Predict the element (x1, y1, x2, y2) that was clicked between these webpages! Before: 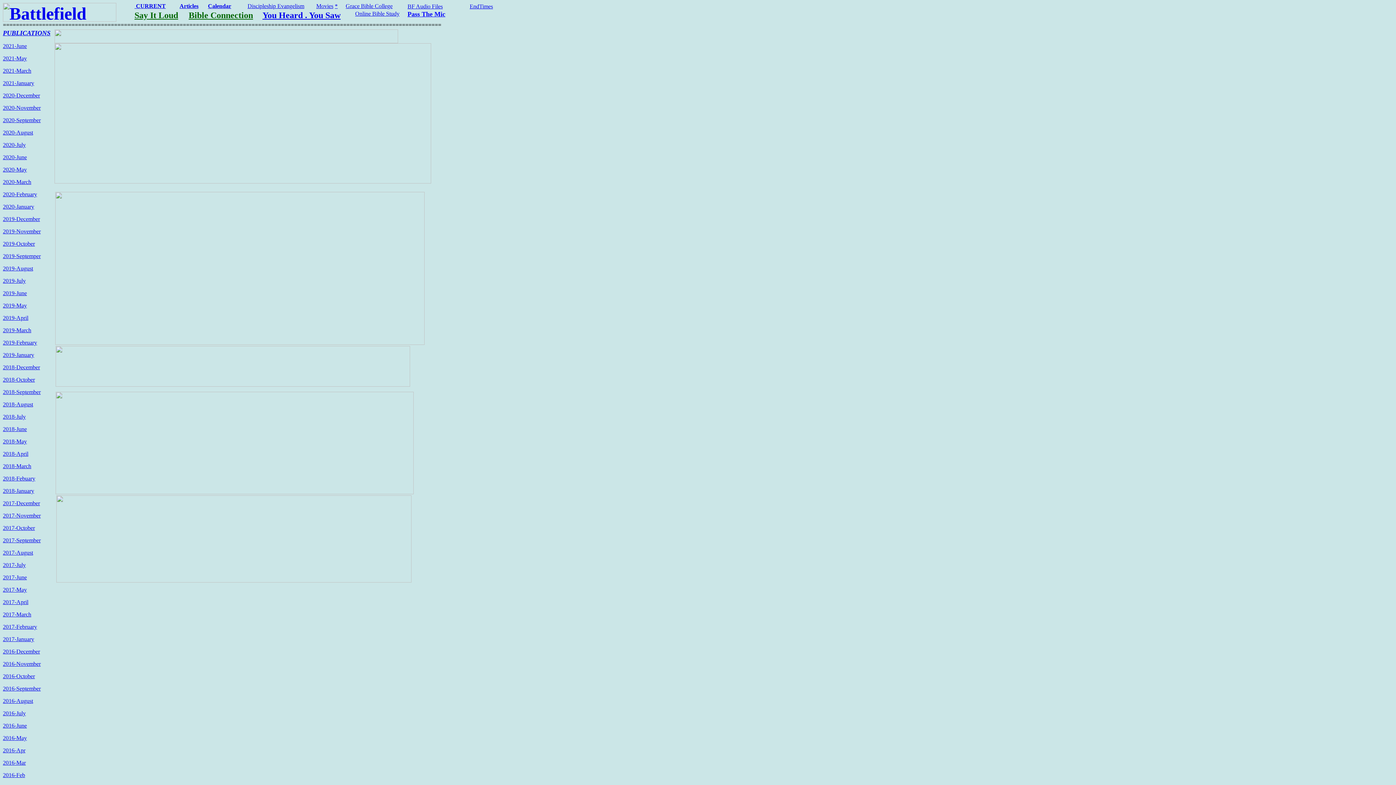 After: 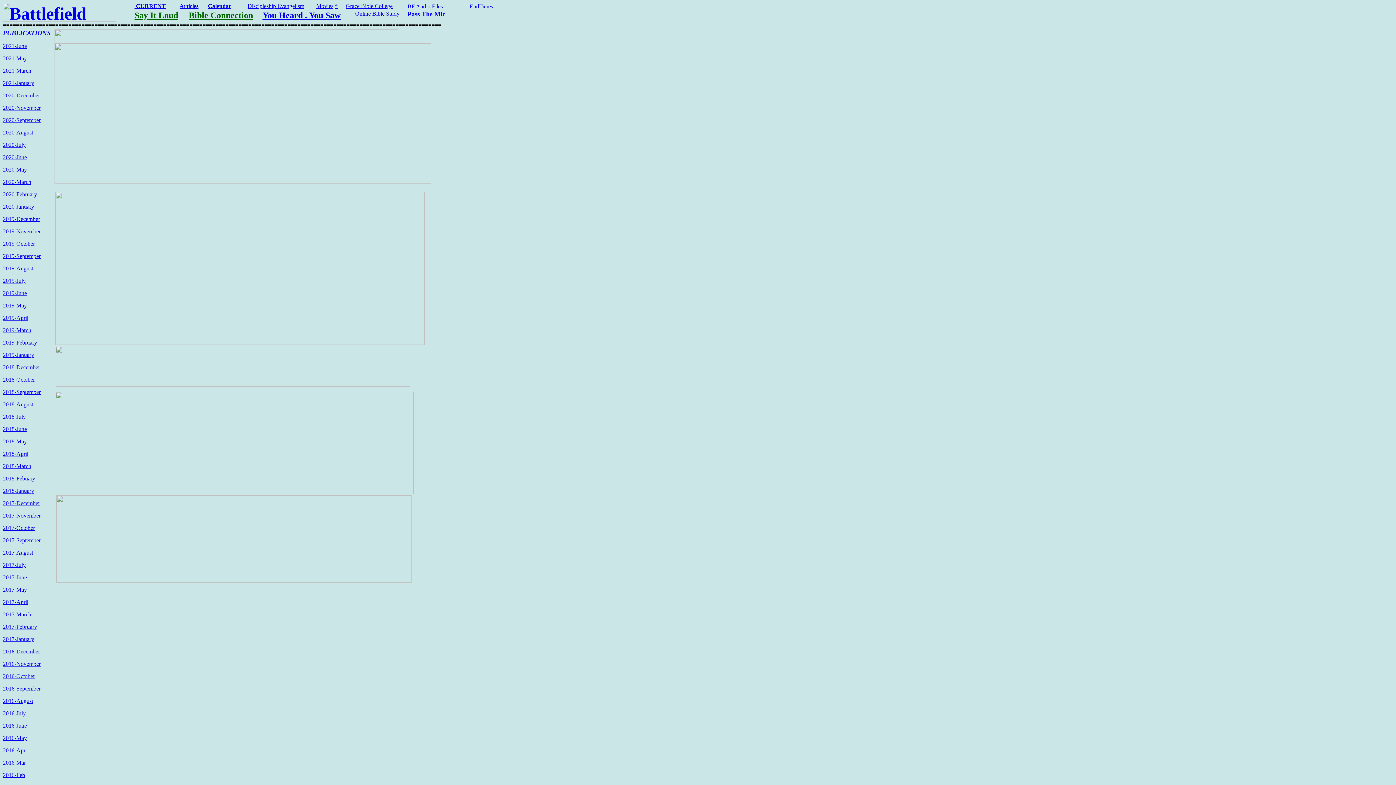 Action: bbox: (208, 2, 231, 9) label: Calendar